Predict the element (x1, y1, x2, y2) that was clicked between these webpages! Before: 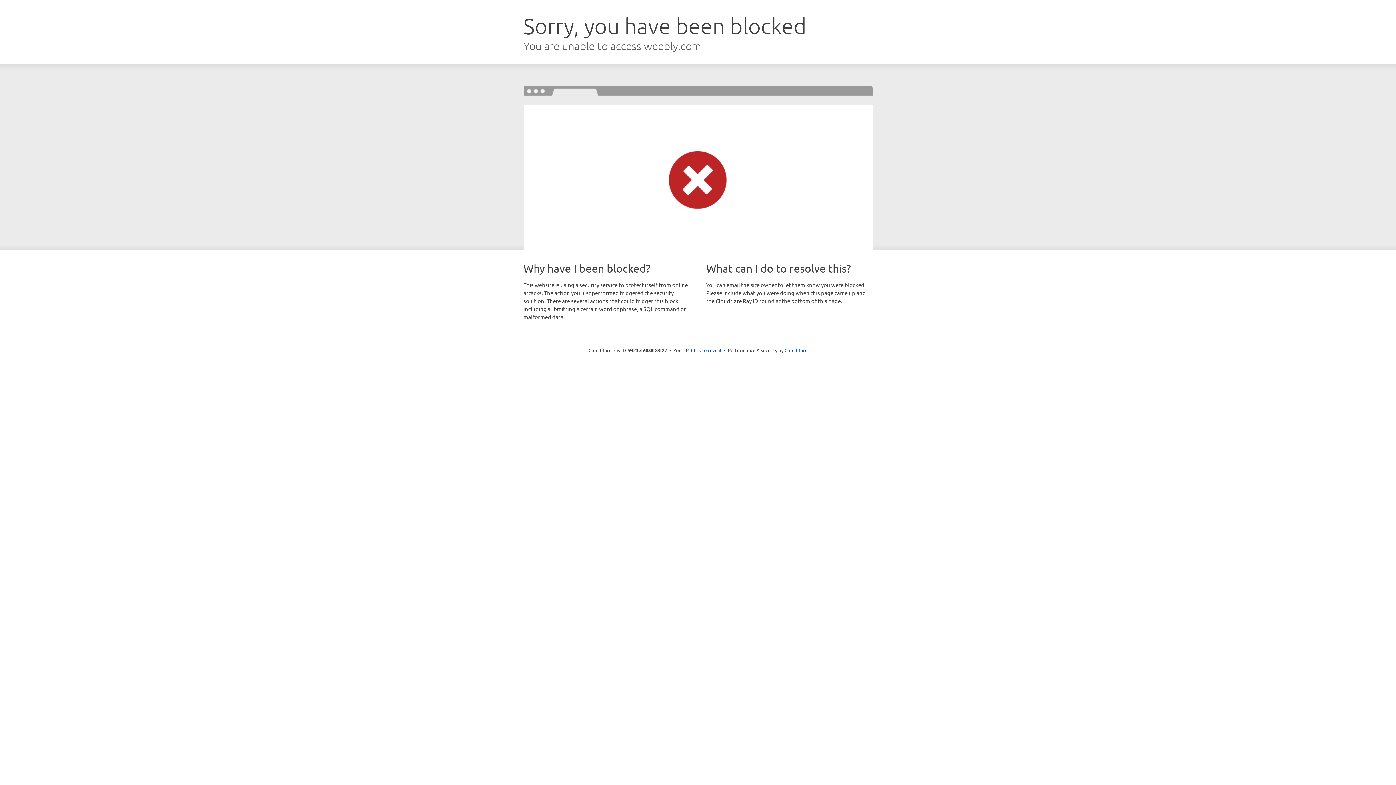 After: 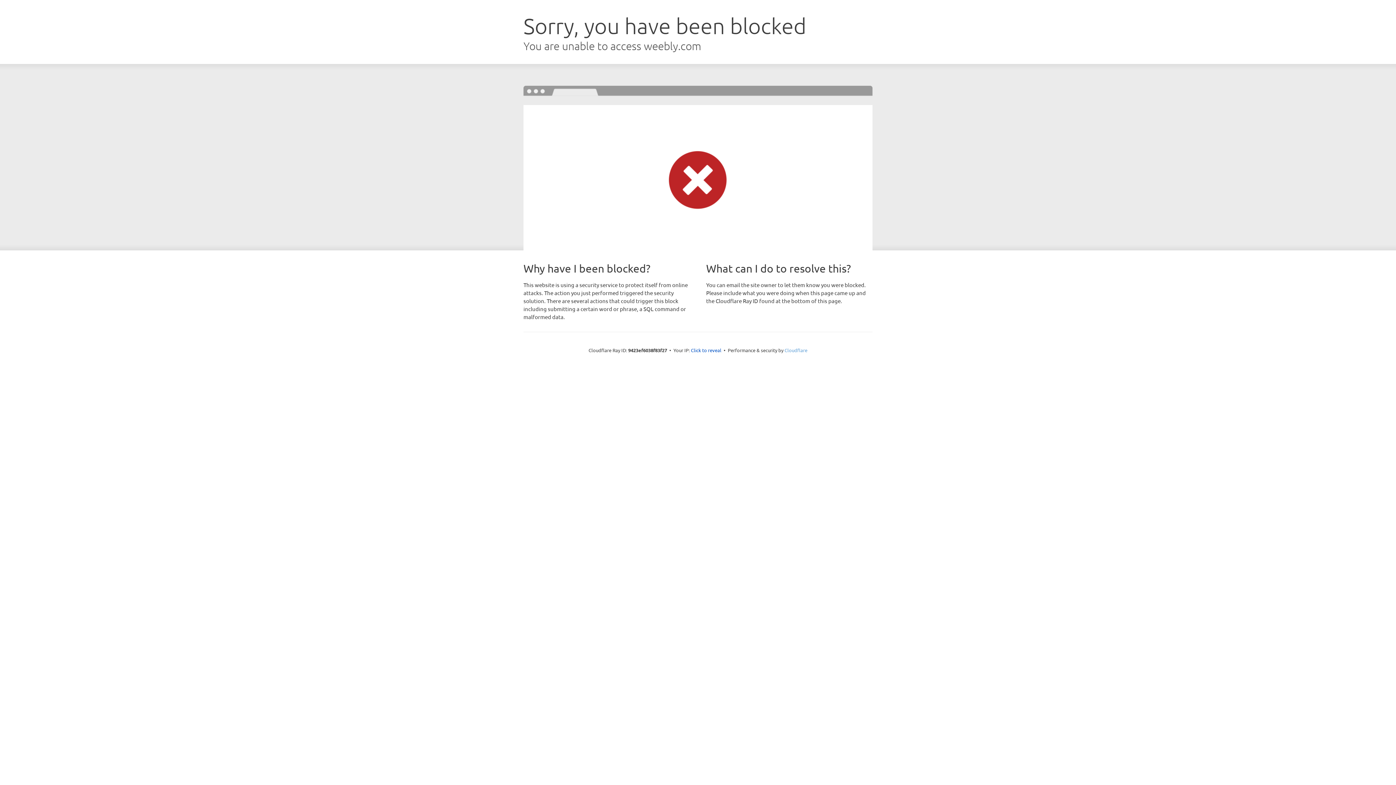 Action: label: Cloudflare bbox: (784, 347, 807, 353)